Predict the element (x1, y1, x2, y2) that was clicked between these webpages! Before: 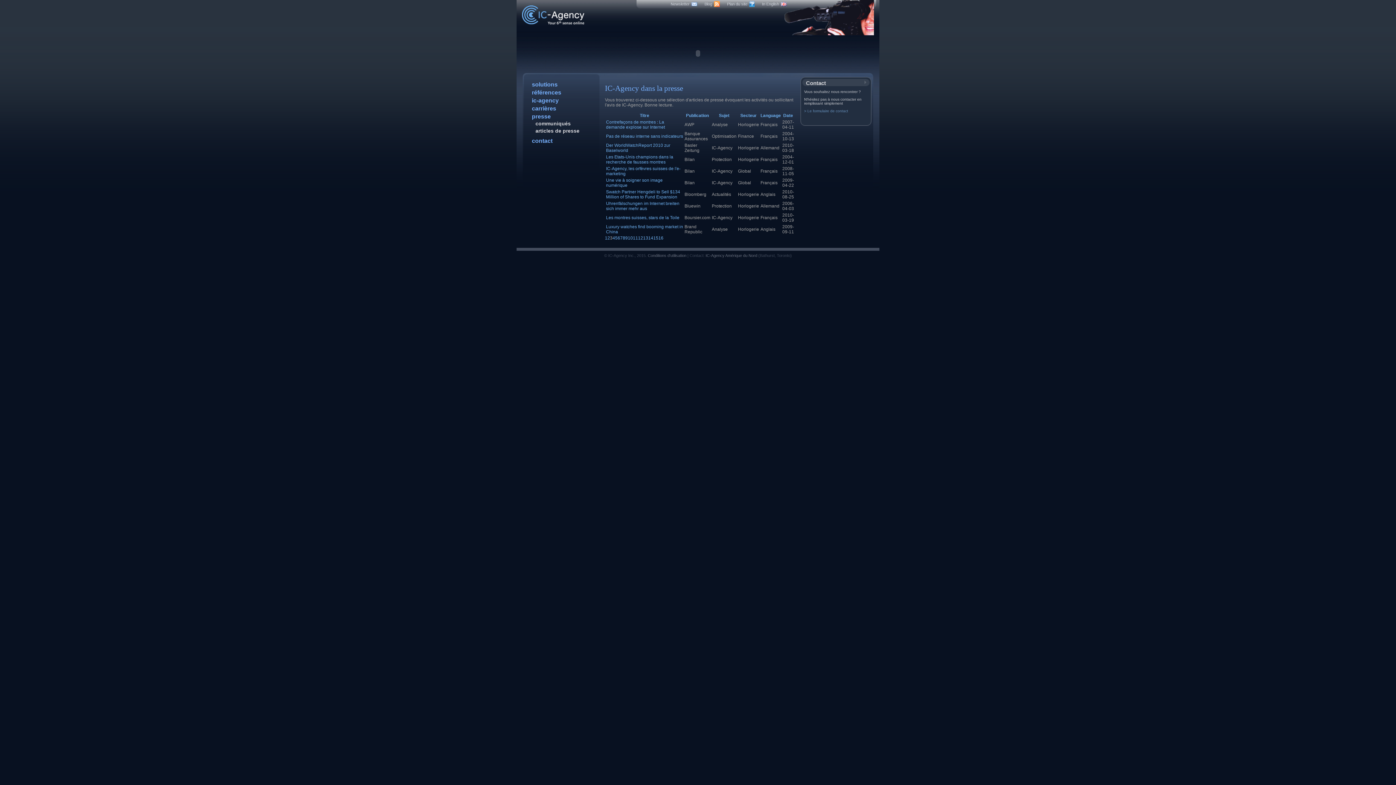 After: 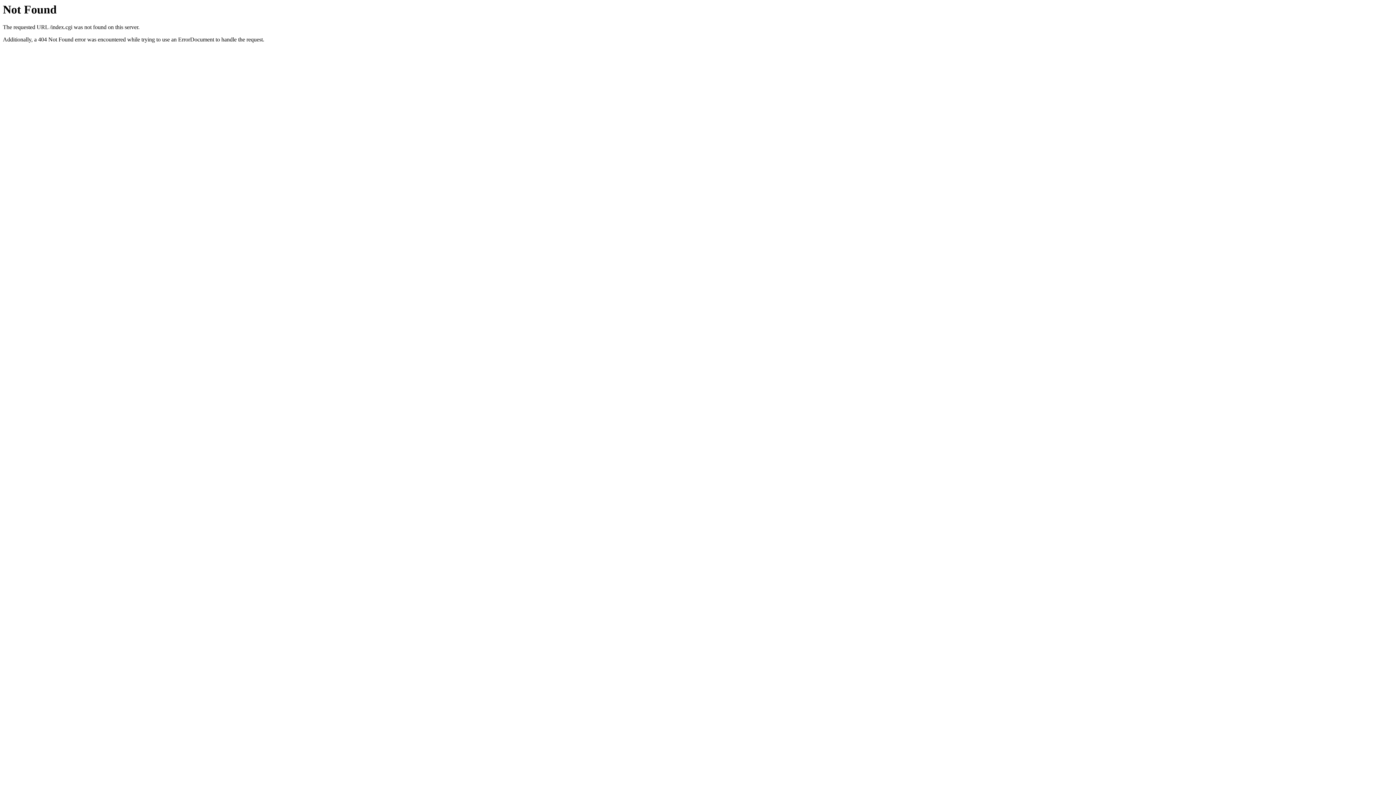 Action: bbox: (704, 1, 712, 6) label: Blog